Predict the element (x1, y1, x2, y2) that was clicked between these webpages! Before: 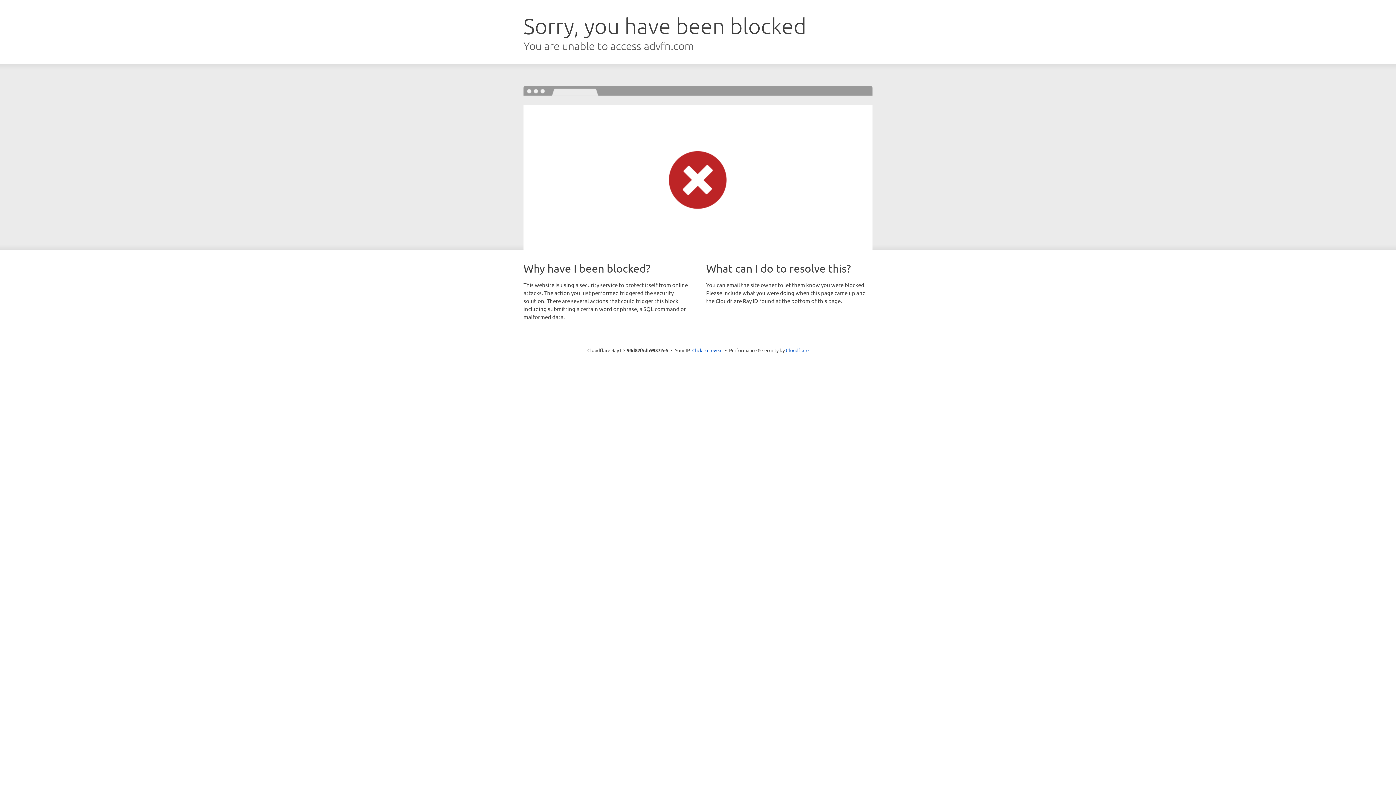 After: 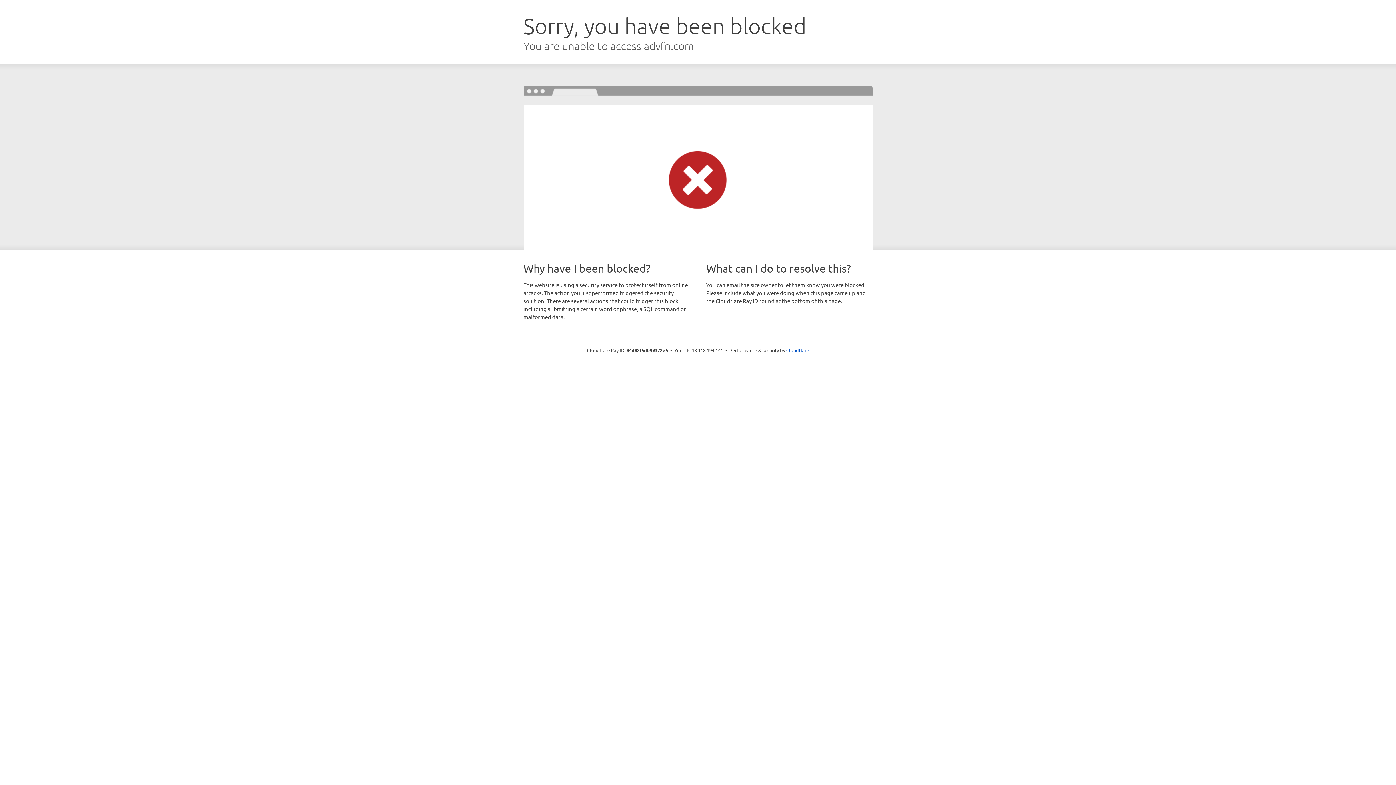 Action: bbox: (692, 346, 722, 353) label: Click to reveal